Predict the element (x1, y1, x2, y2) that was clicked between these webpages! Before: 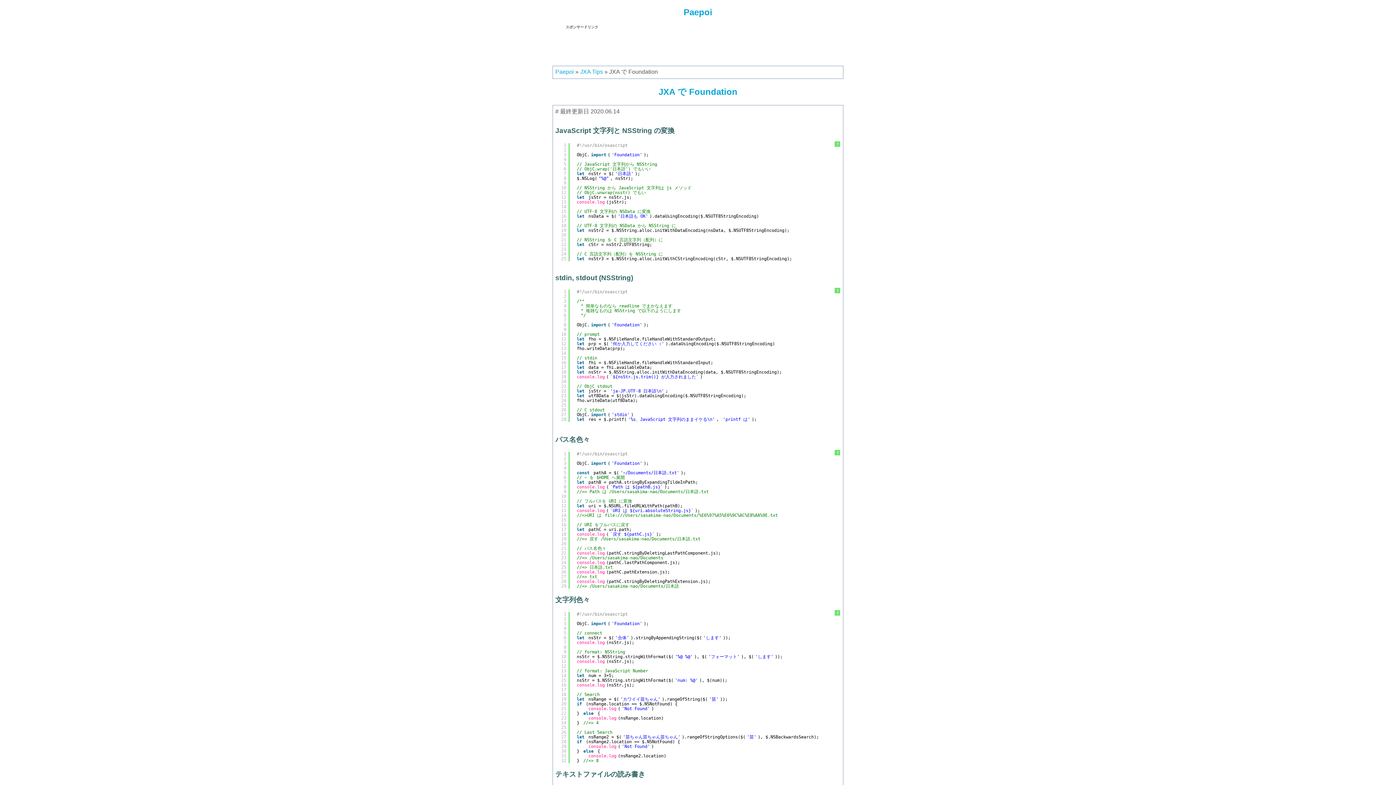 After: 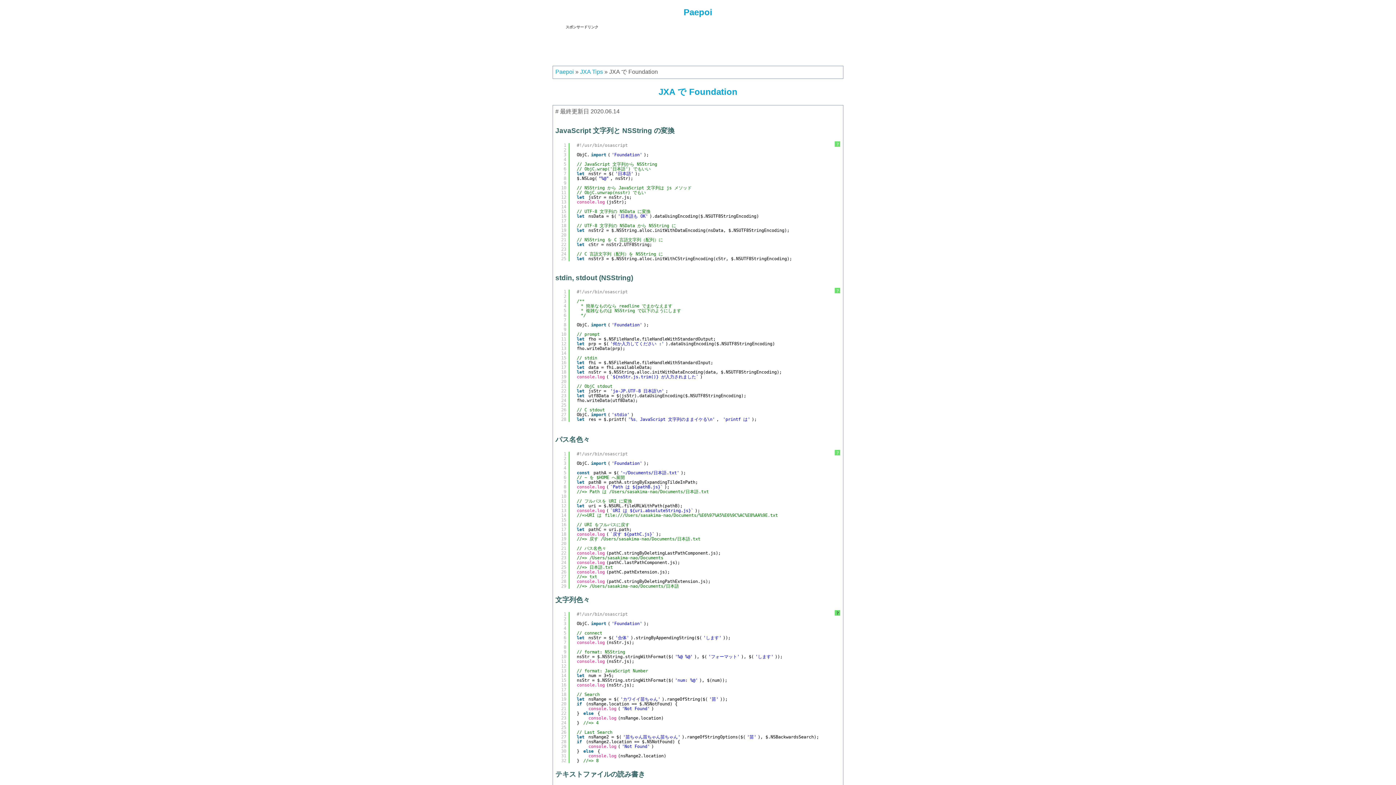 Action: bbox: (835, 611, 839, 617) label: ?